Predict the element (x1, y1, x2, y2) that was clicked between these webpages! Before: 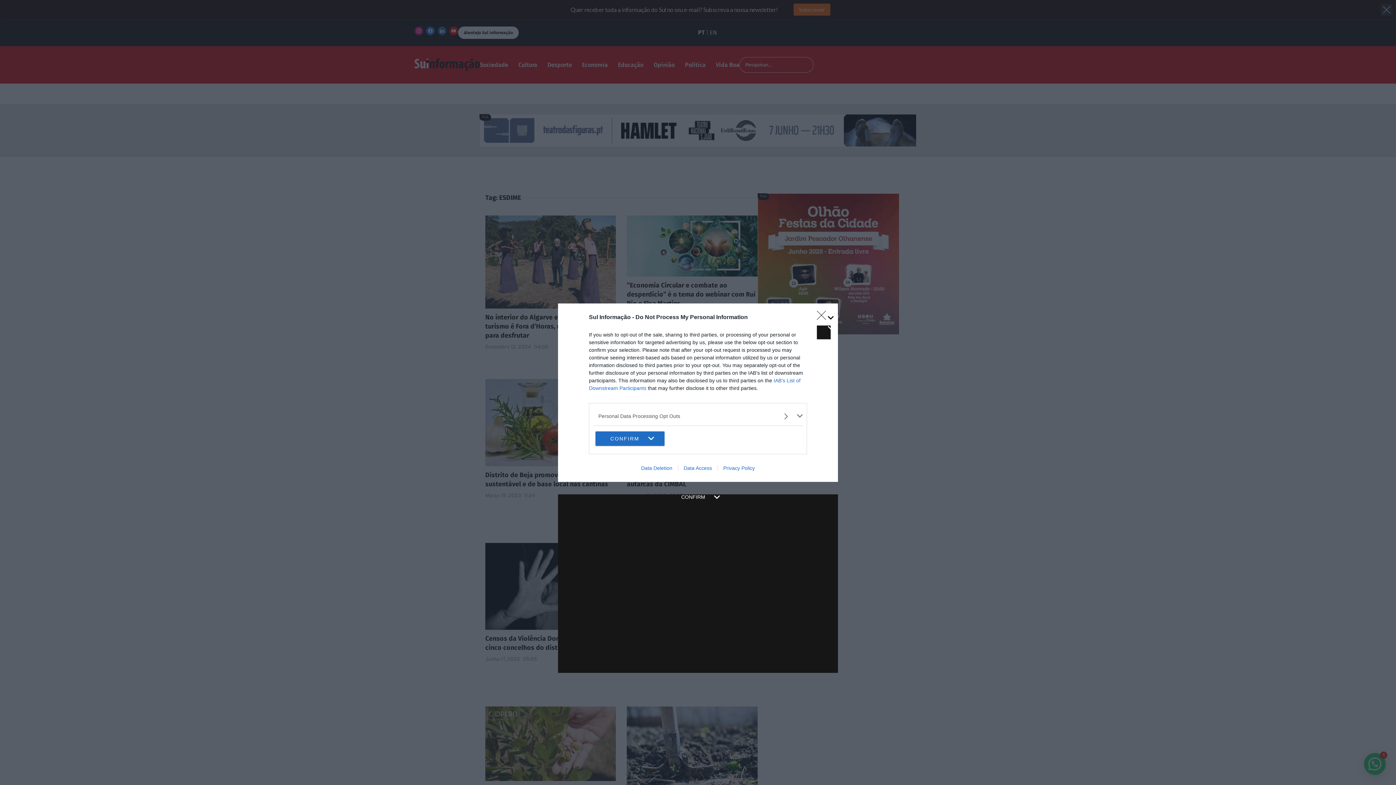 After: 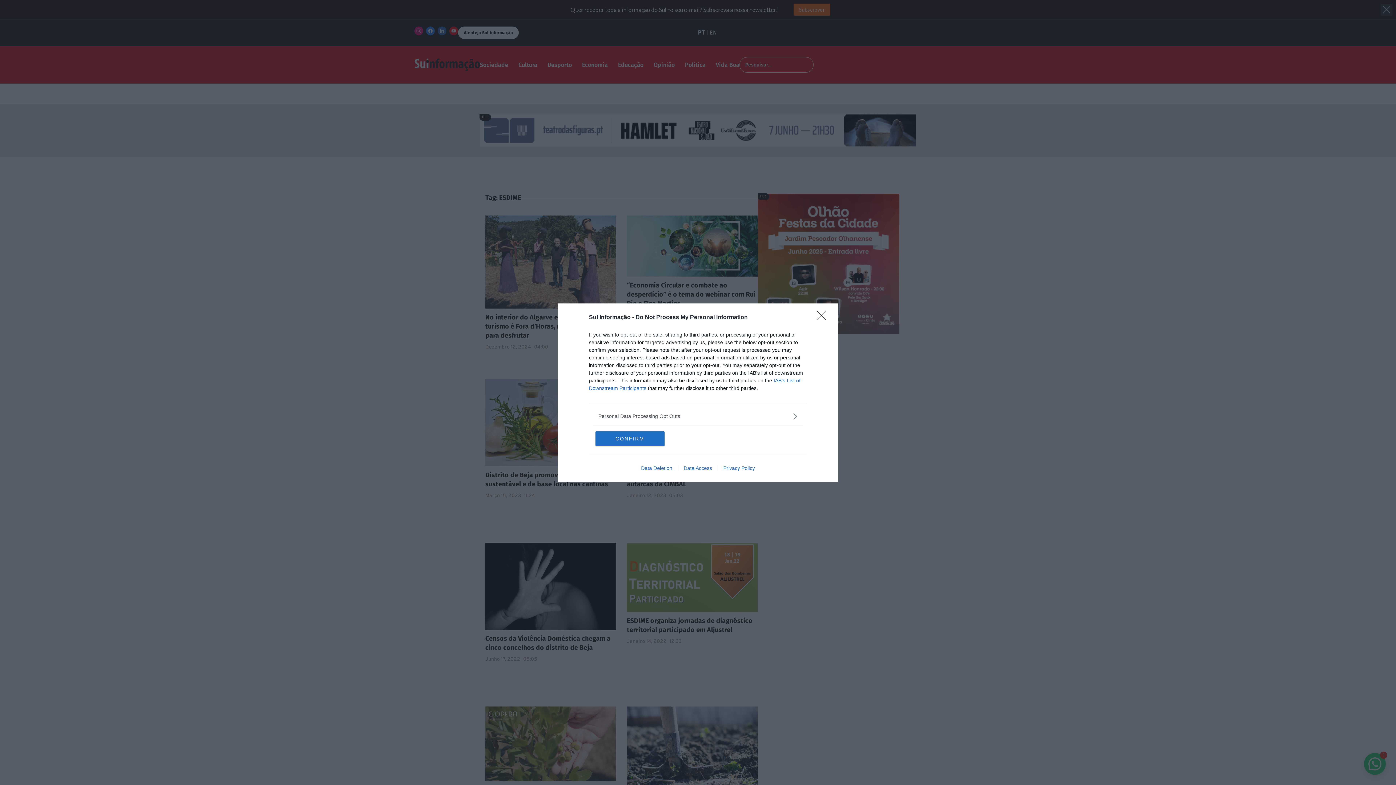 Action: bbox: (635, 465, 678, 471) label: Data Deletion